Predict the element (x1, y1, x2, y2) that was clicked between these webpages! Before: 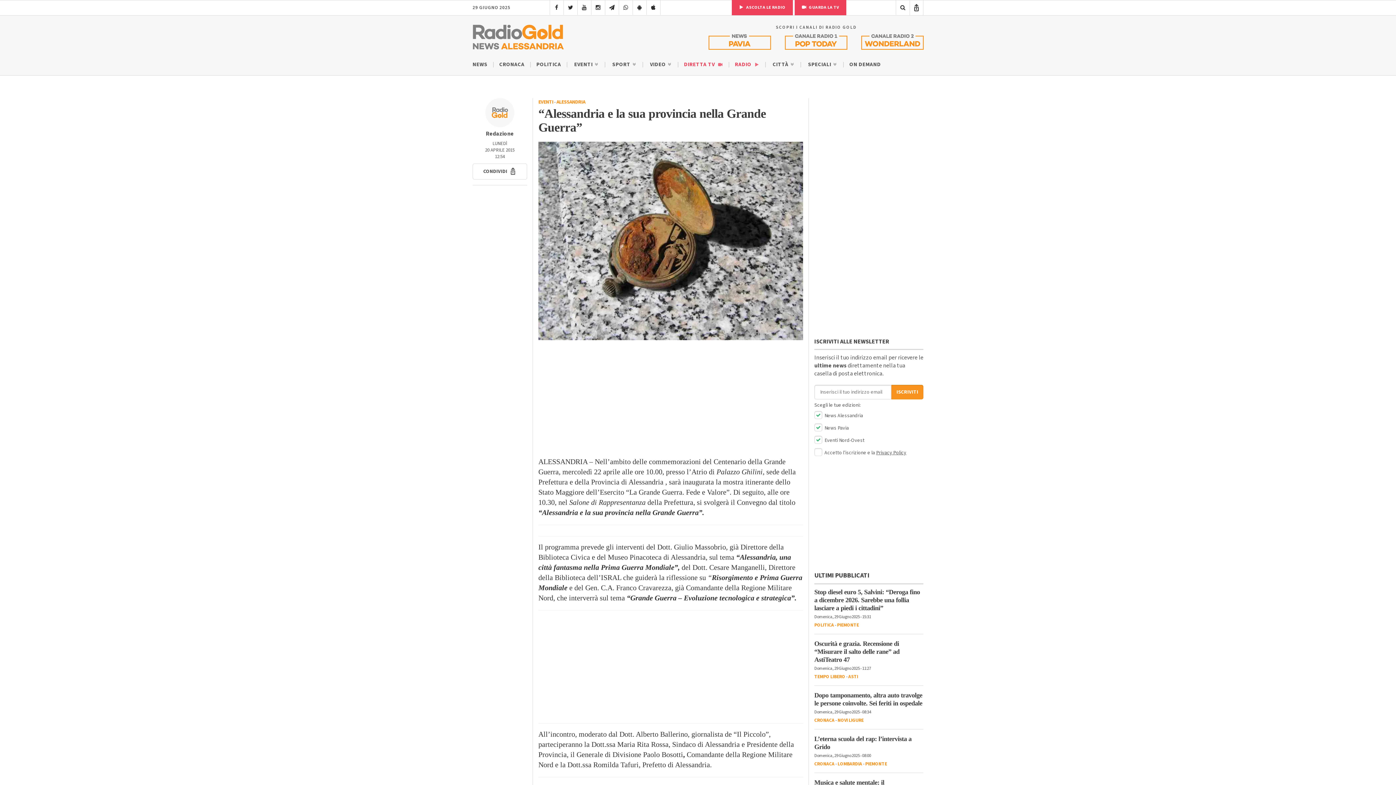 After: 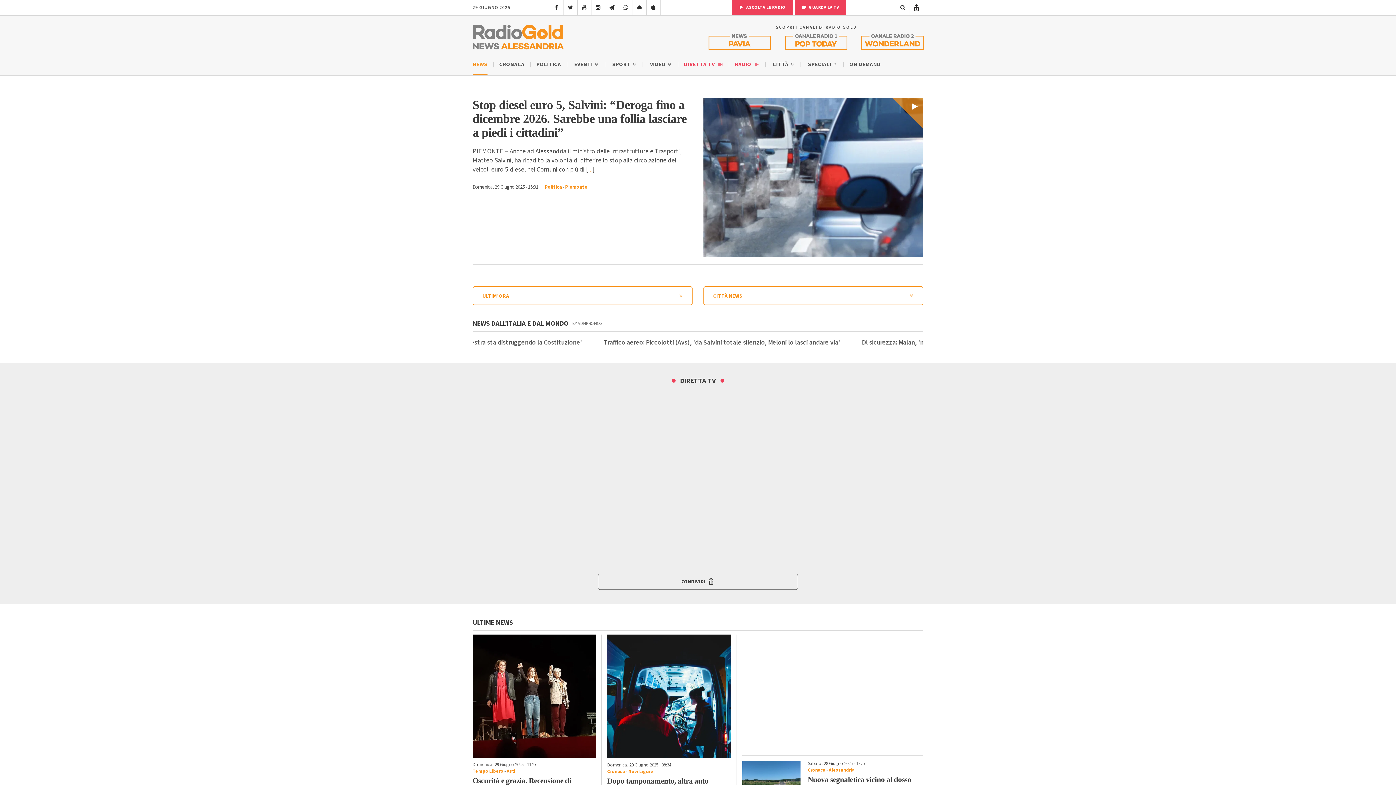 Action: label: NEWS bbox: (472, 60, 487, 68)